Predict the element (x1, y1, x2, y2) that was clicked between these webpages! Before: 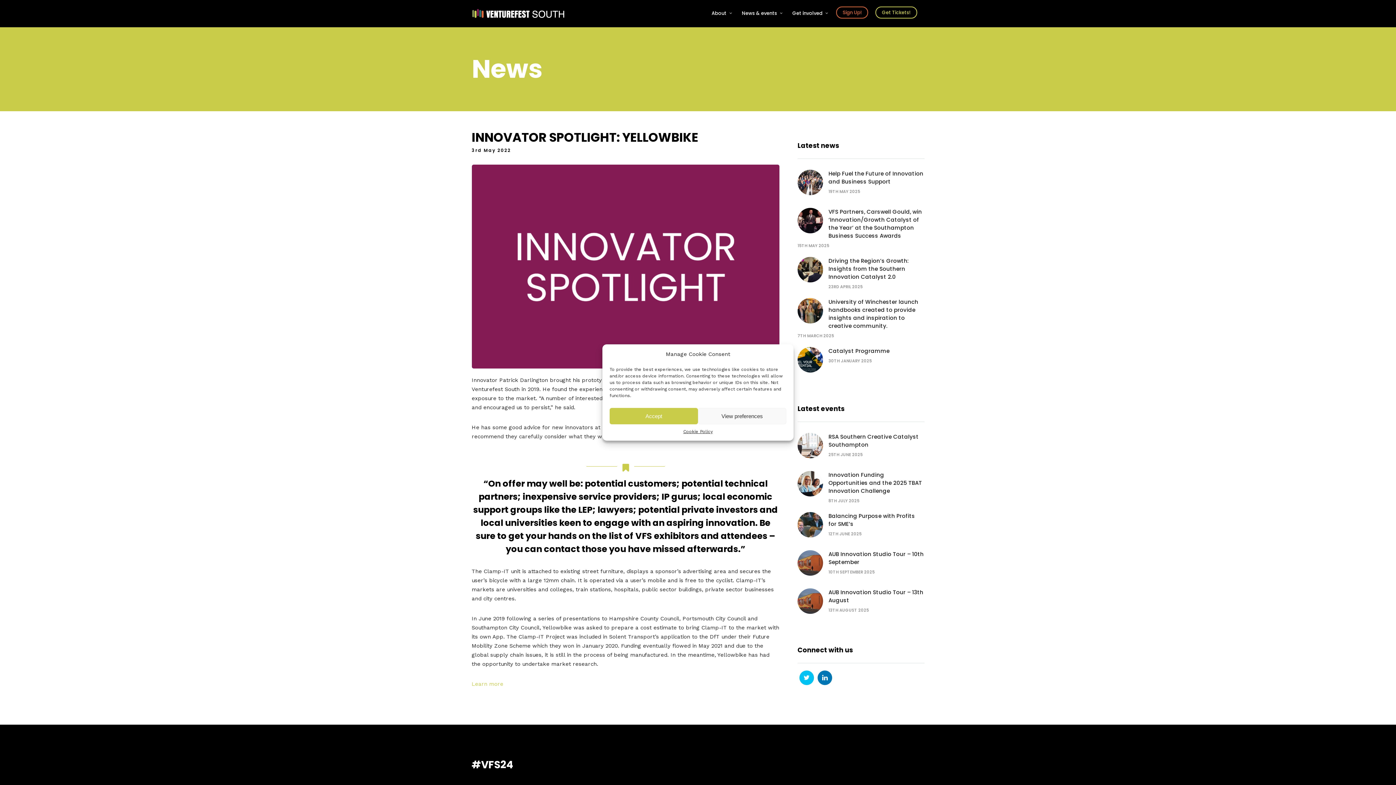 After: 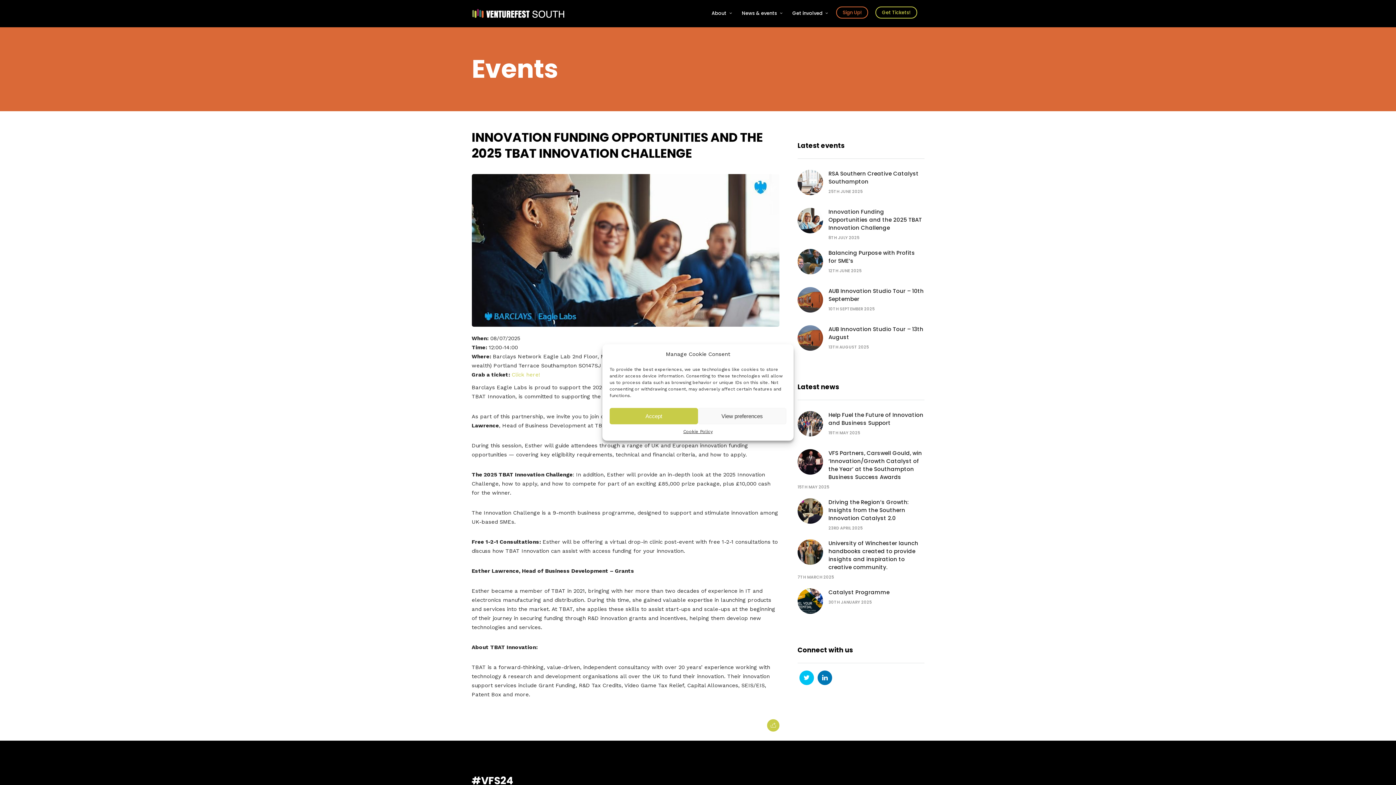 Action: label: Innovation Funding Opportunities and the 2025 TBAT Innovation Challenge bbox: (828, 471, 922, 494)